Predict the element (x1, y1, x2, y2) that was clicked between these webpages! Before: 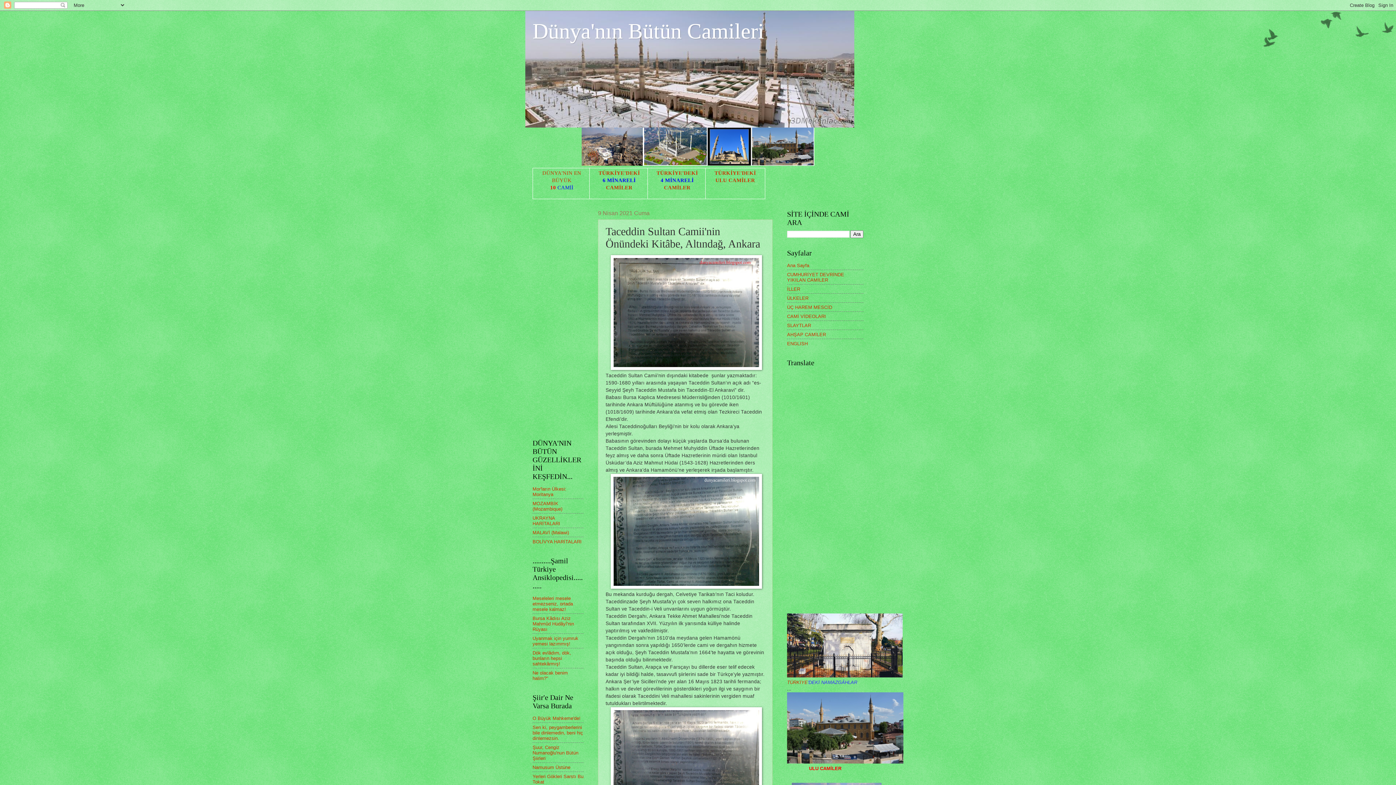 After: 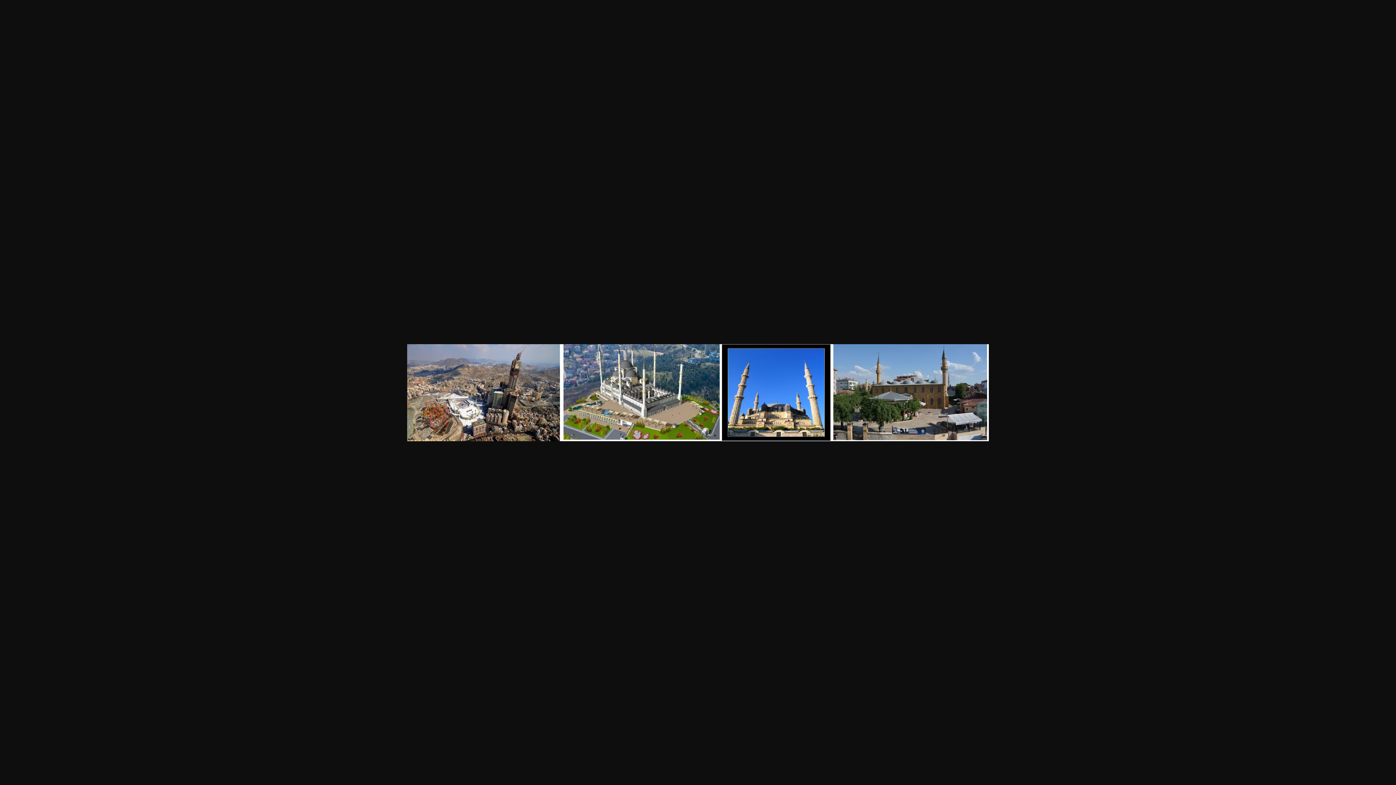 Action: bbox: (581, 160, 814, 166)